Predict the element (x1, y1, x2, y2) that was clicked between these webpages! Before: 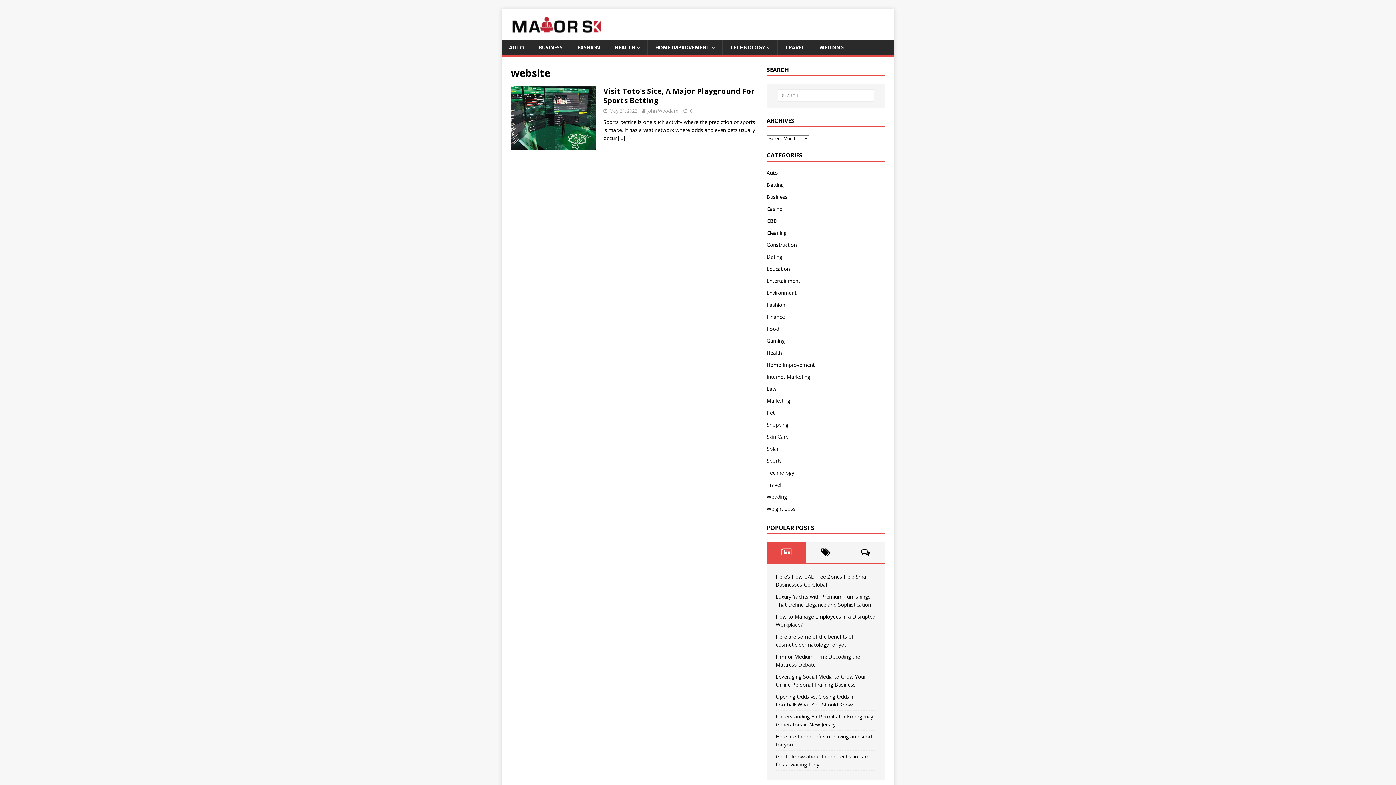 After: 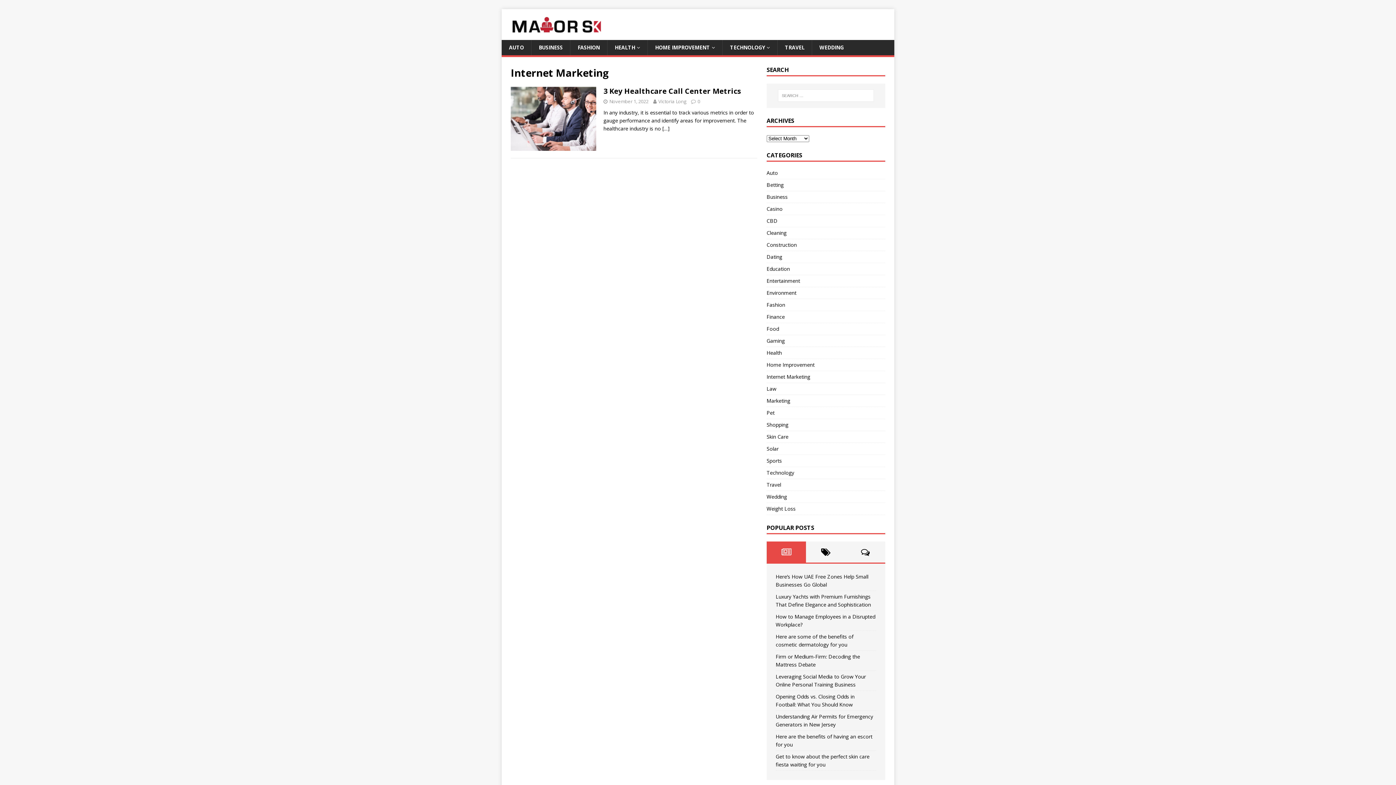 Action: bbox: (766, 371, 885, 382) label: Internet Marketing